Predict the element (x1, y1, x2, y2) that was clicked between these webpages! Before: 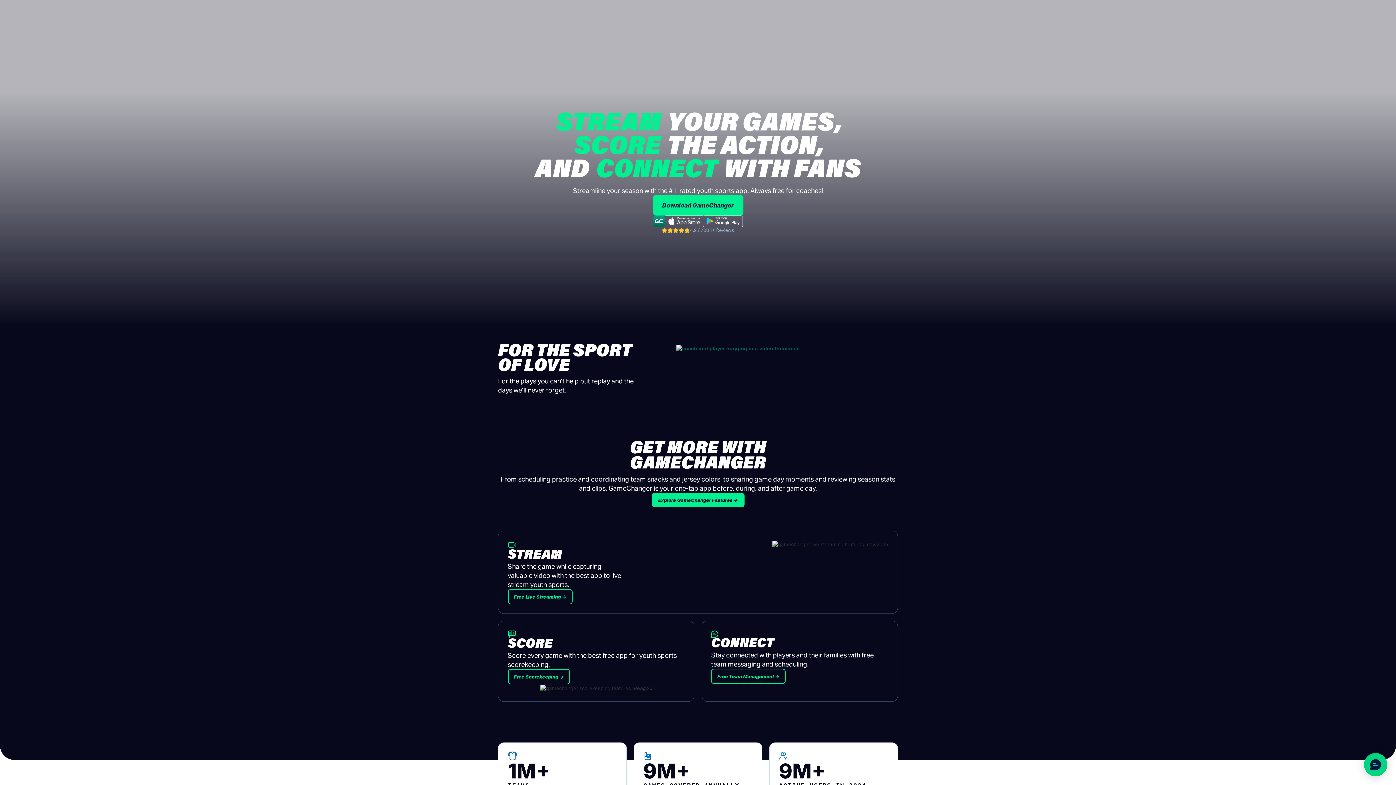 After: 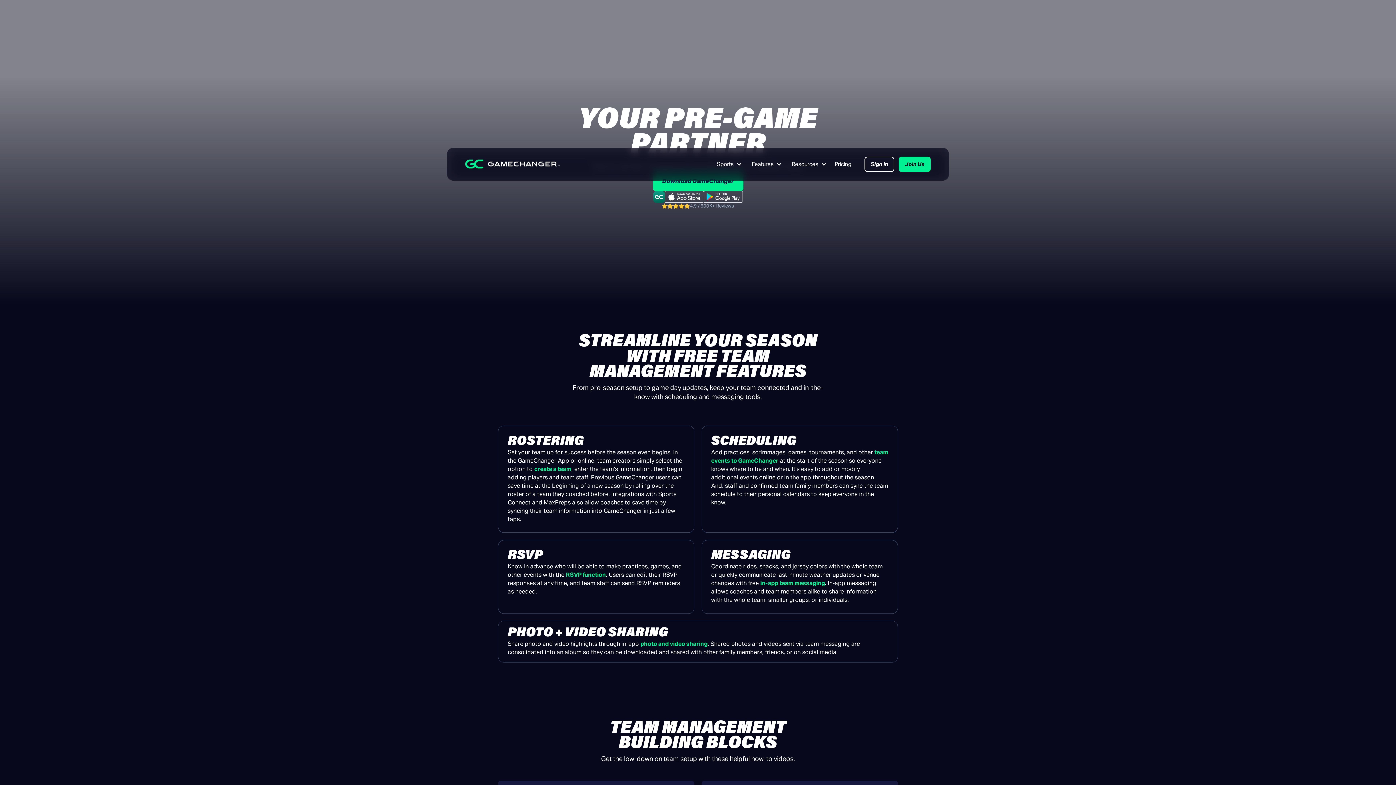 Action: label: Free Team Management → bbox: (711, 669, 785, 684)